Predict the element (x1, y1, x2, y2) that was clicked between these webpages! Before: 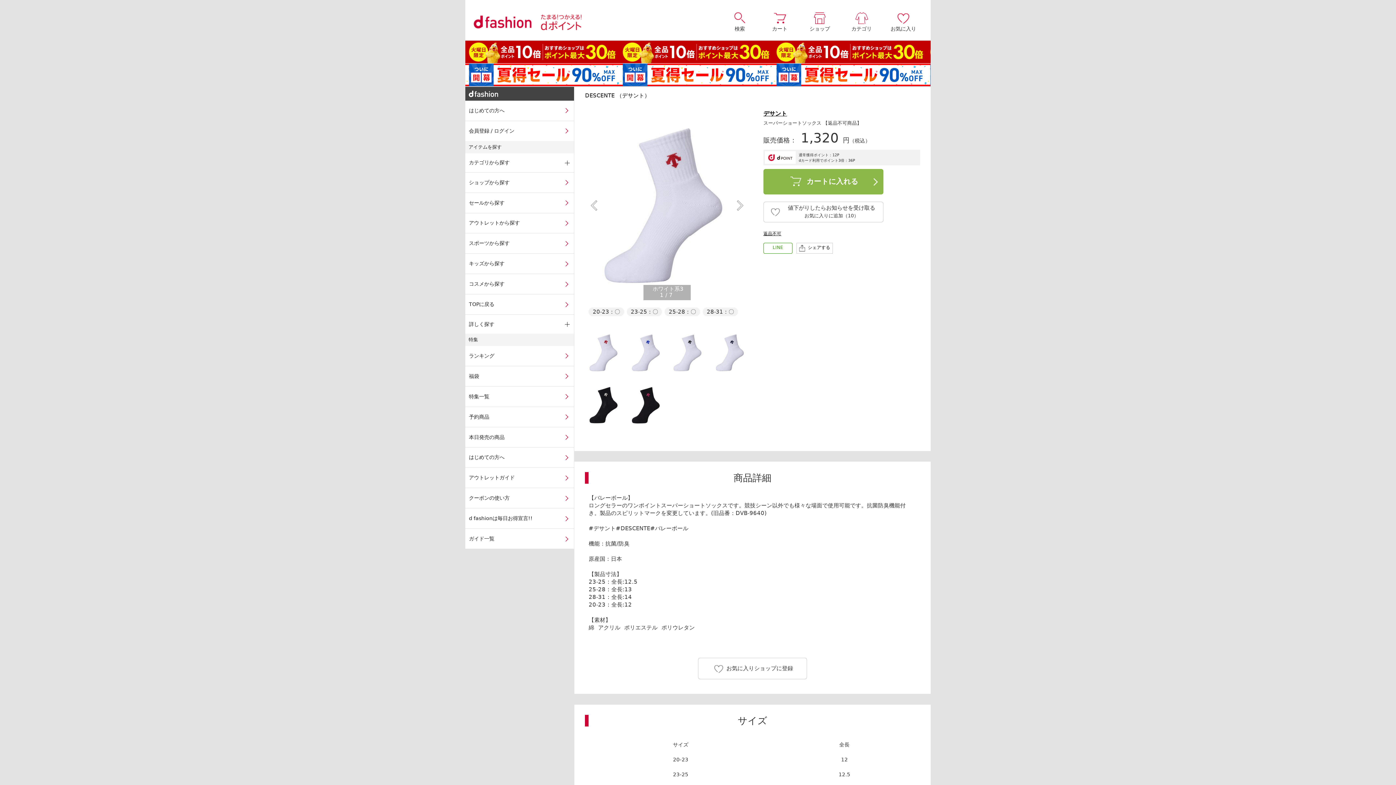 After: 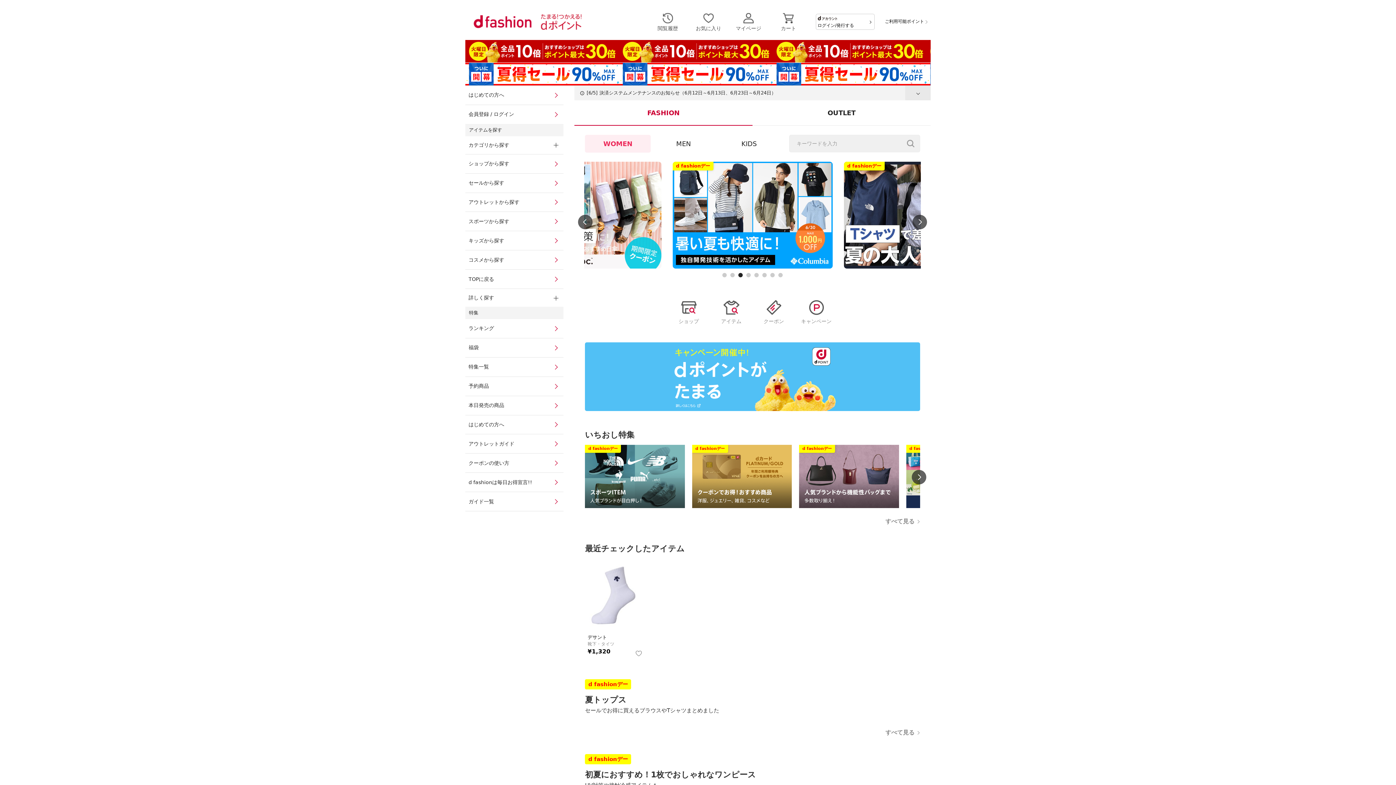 Action: label: TOPに戻る bbox: (465, 294, 574, 314)